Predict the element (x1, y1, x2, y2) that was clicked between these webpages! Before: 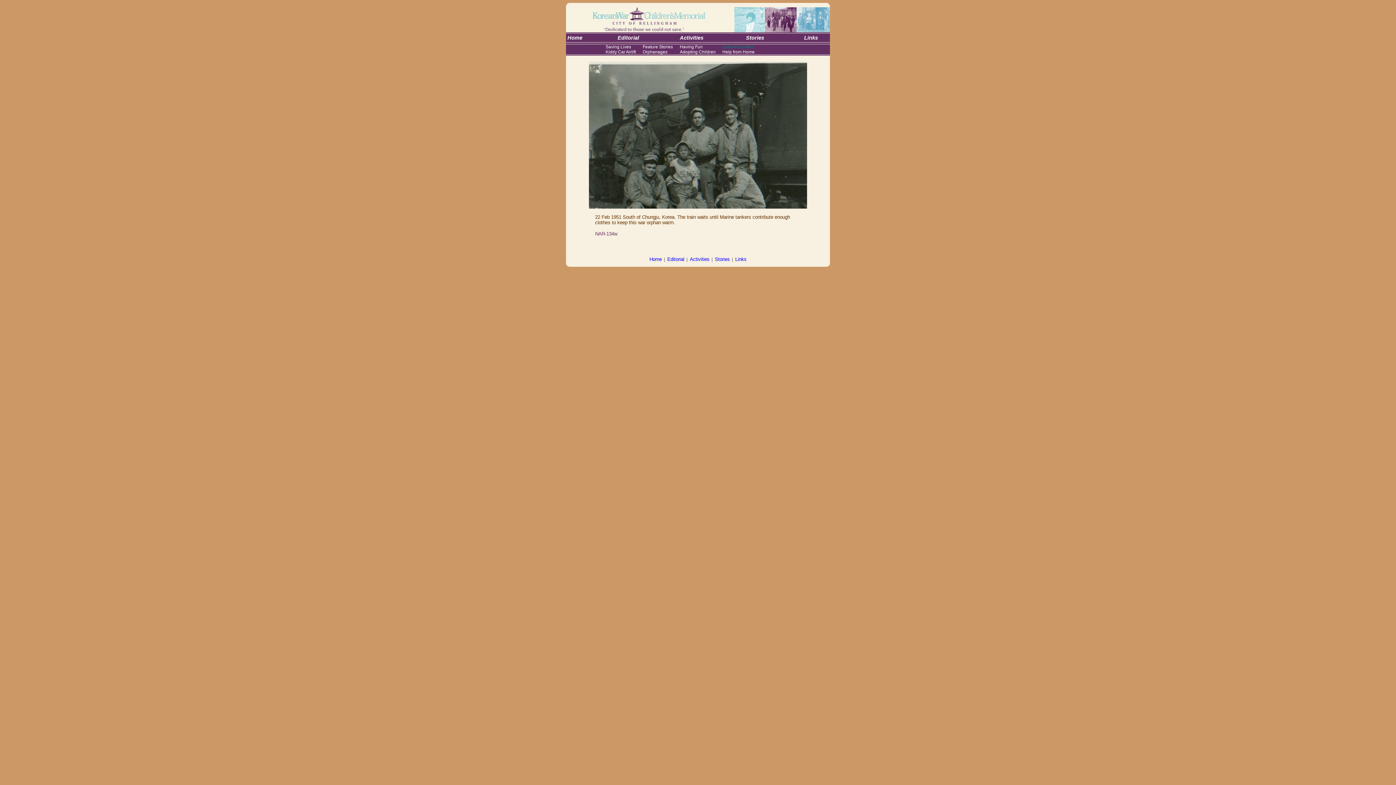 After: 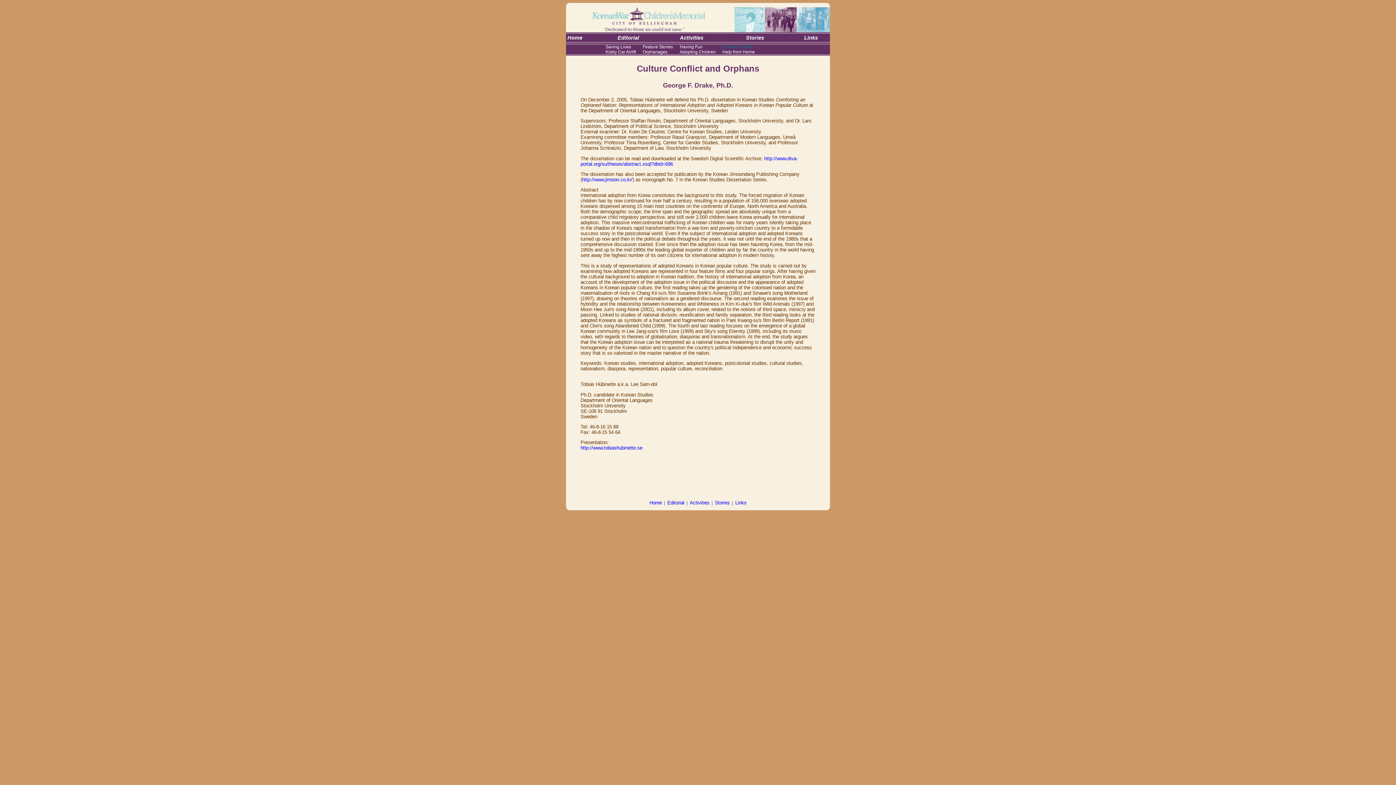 Action: bbox: (722, 44, 753, 49) label: Culture Conflict